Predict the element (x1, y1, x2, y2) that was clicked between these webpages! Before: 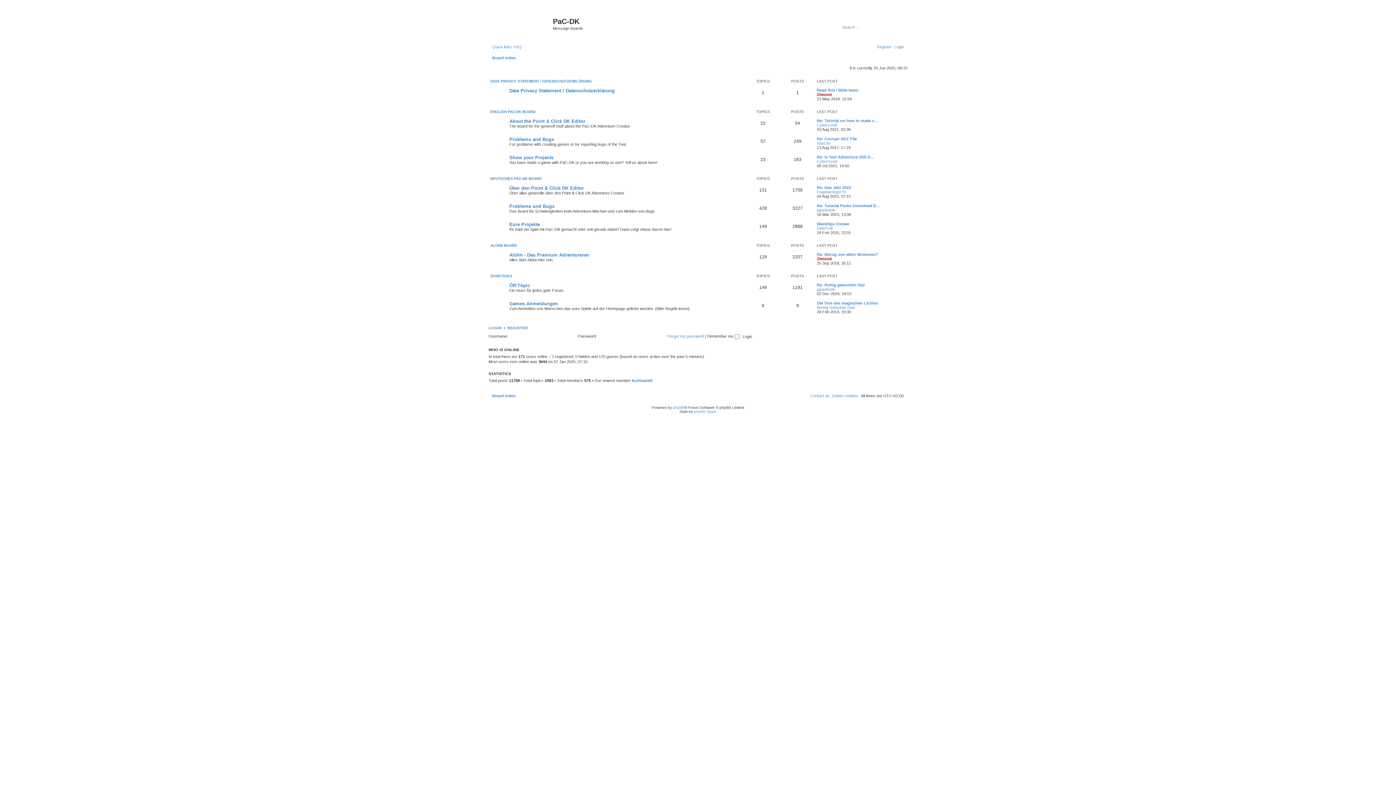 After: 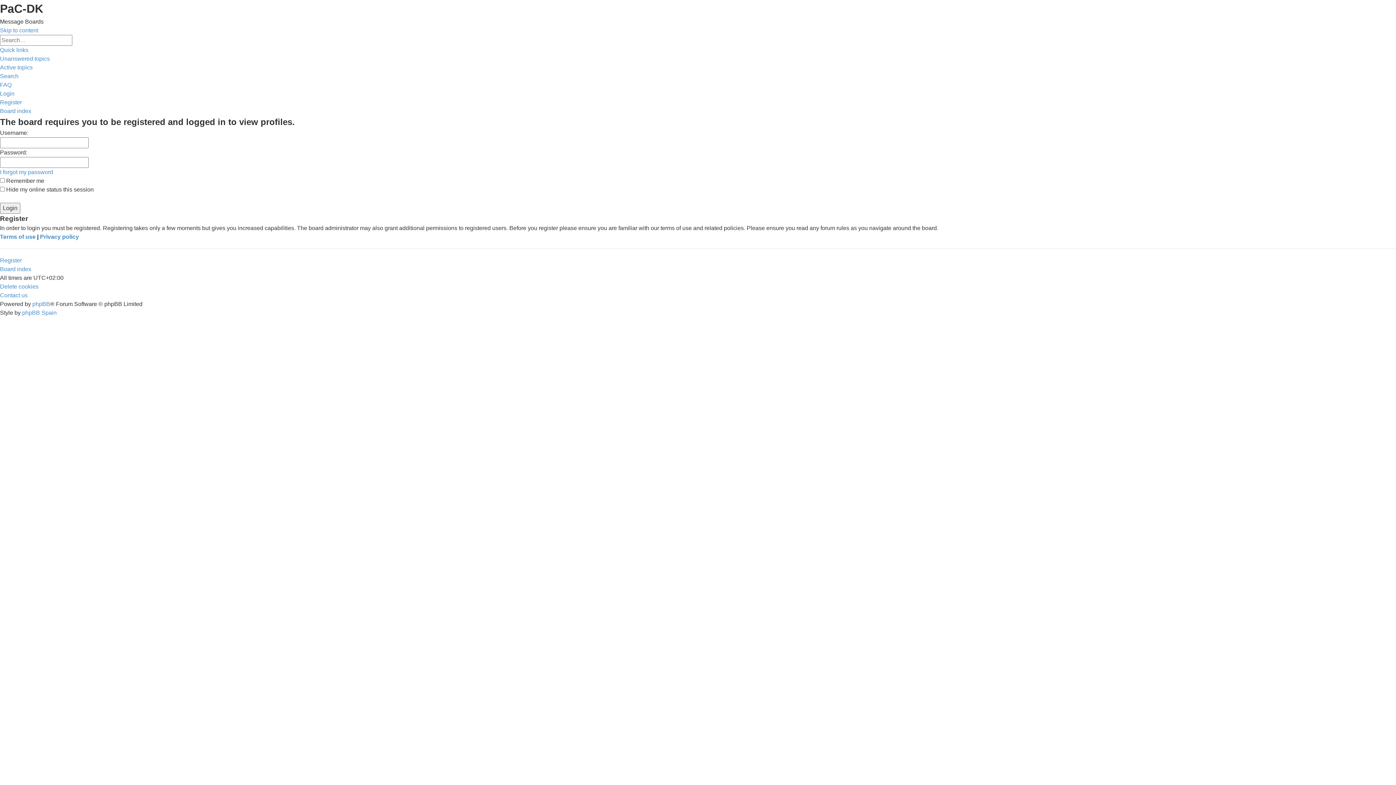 Action: bbox: (817, 122, 837, 127) label: CyberGeek